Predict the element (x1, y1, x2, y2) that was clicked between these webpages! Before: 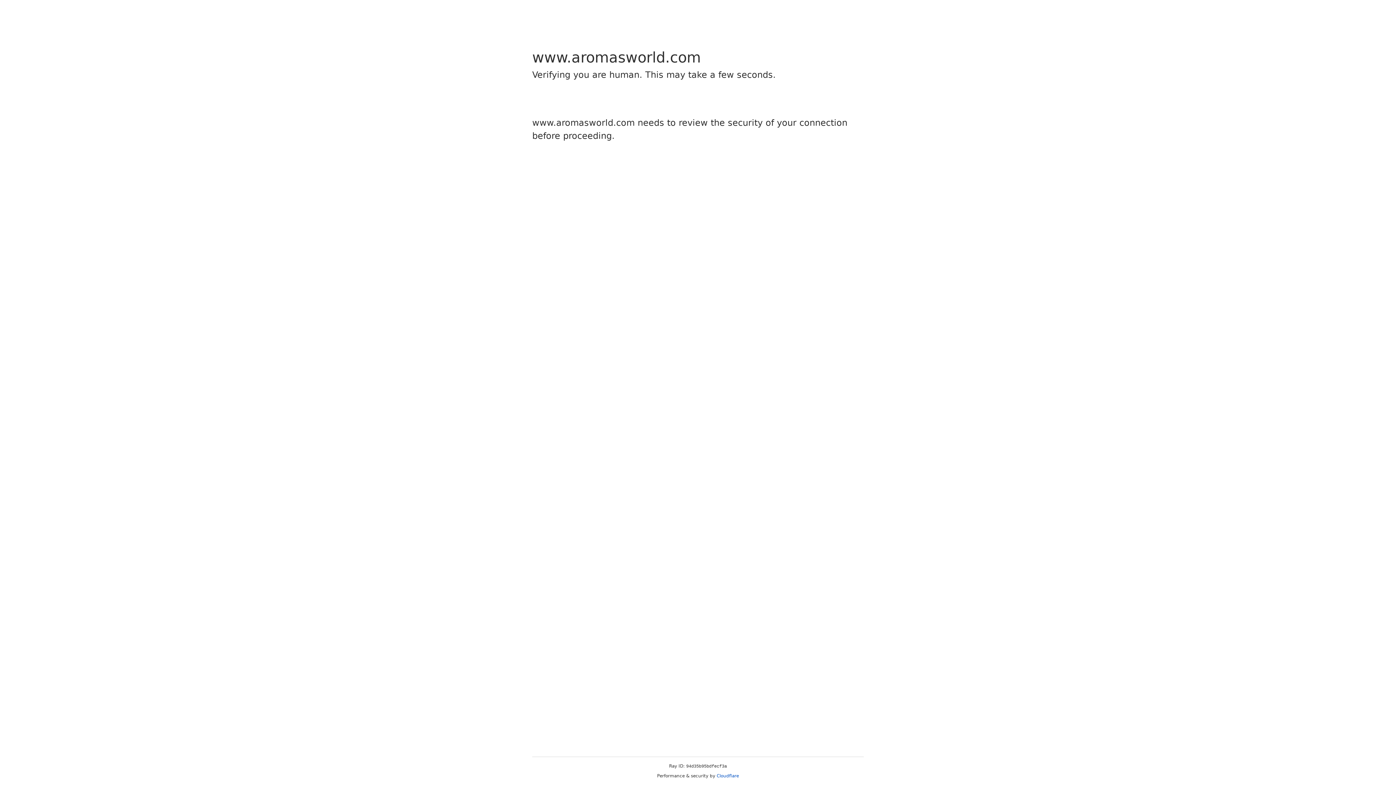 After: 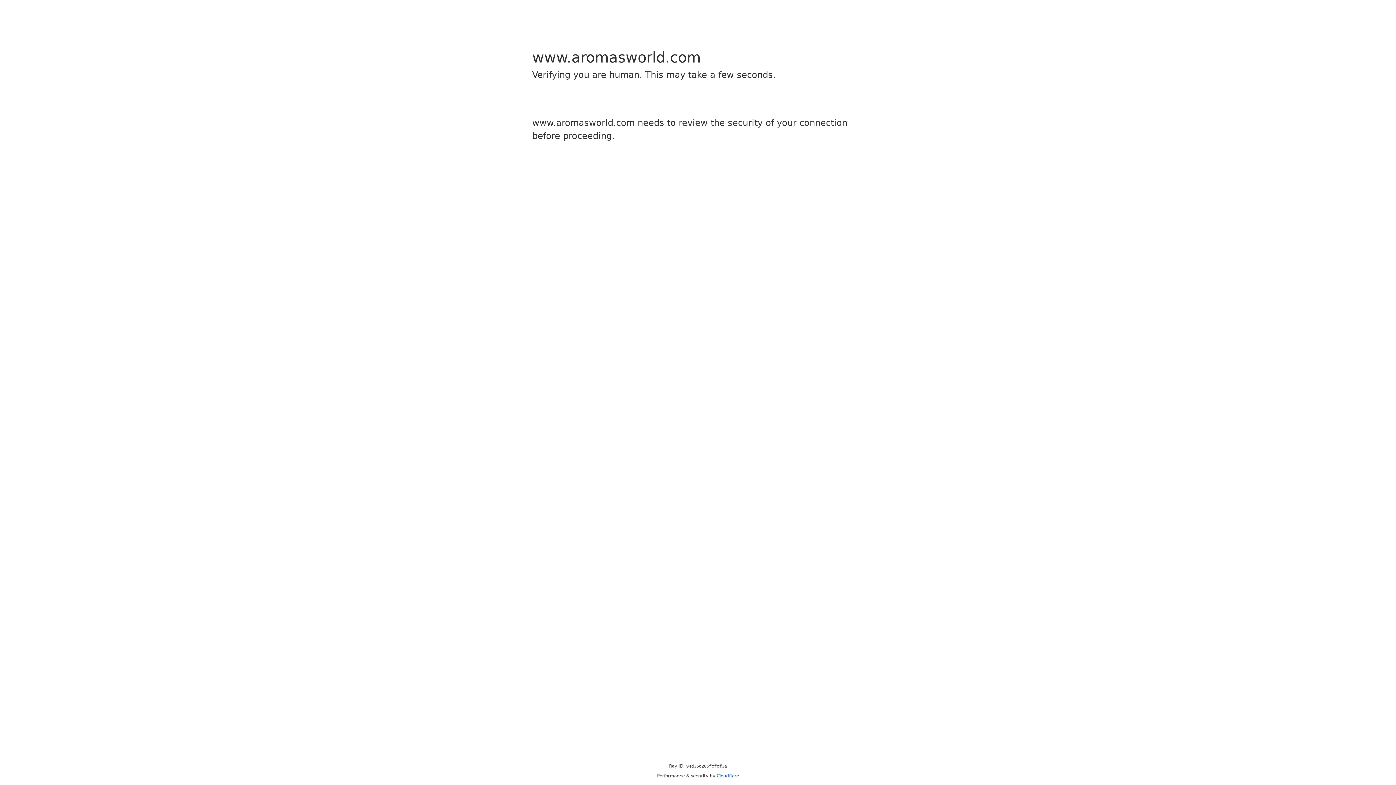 Action: bbox: (716, 773, 739, 778) label: Cloudflare